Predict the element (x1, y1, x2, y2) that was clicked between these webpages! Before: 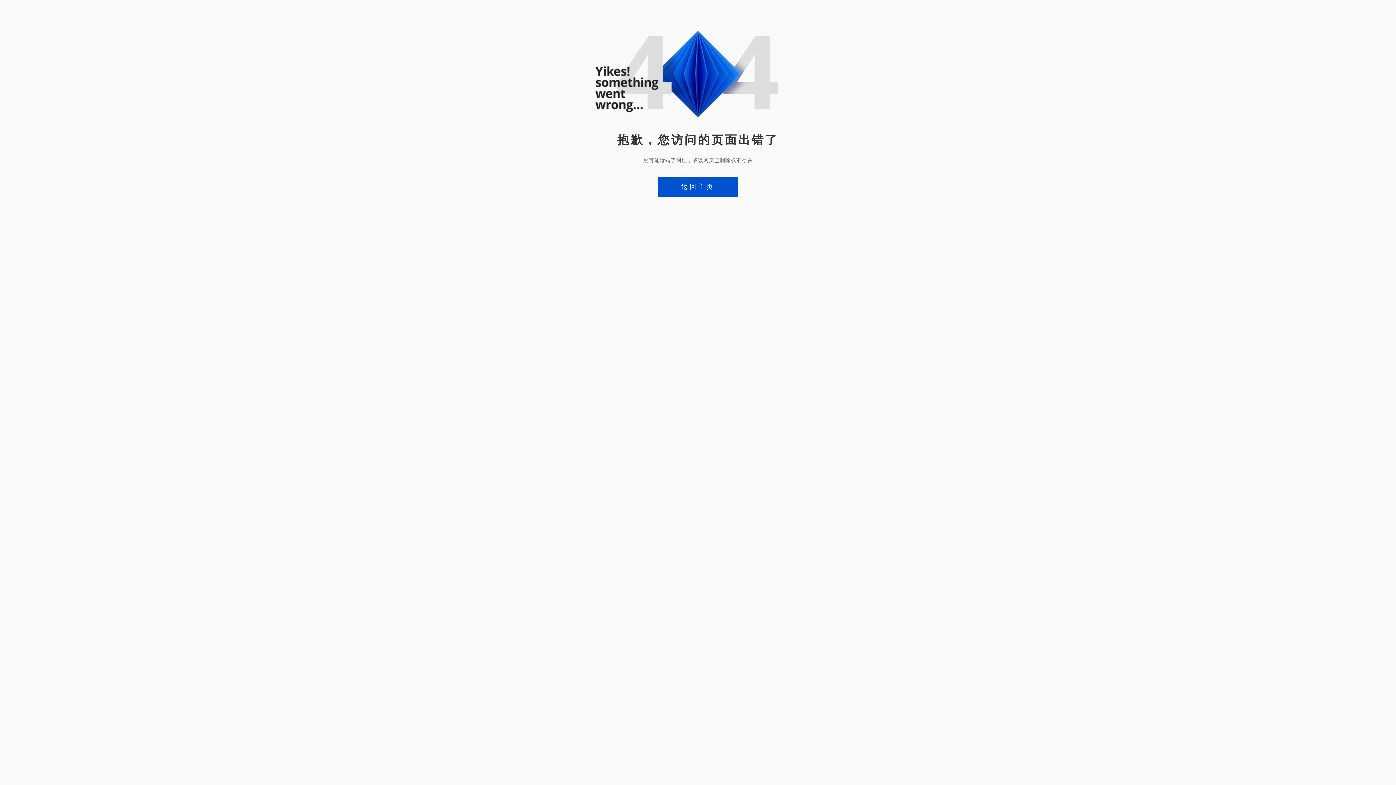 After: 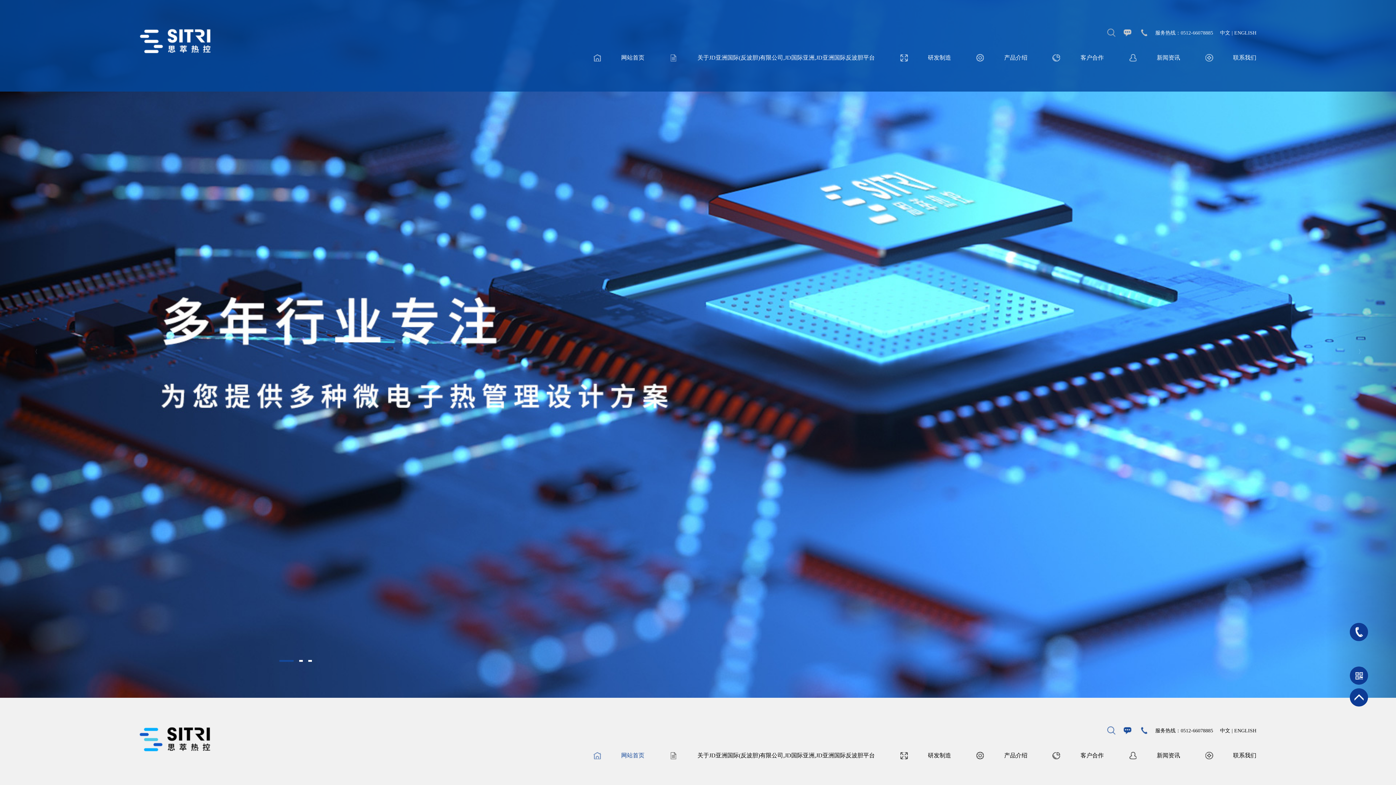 Action: label: 返回主页 bbox: (658, 176, 738, 197)